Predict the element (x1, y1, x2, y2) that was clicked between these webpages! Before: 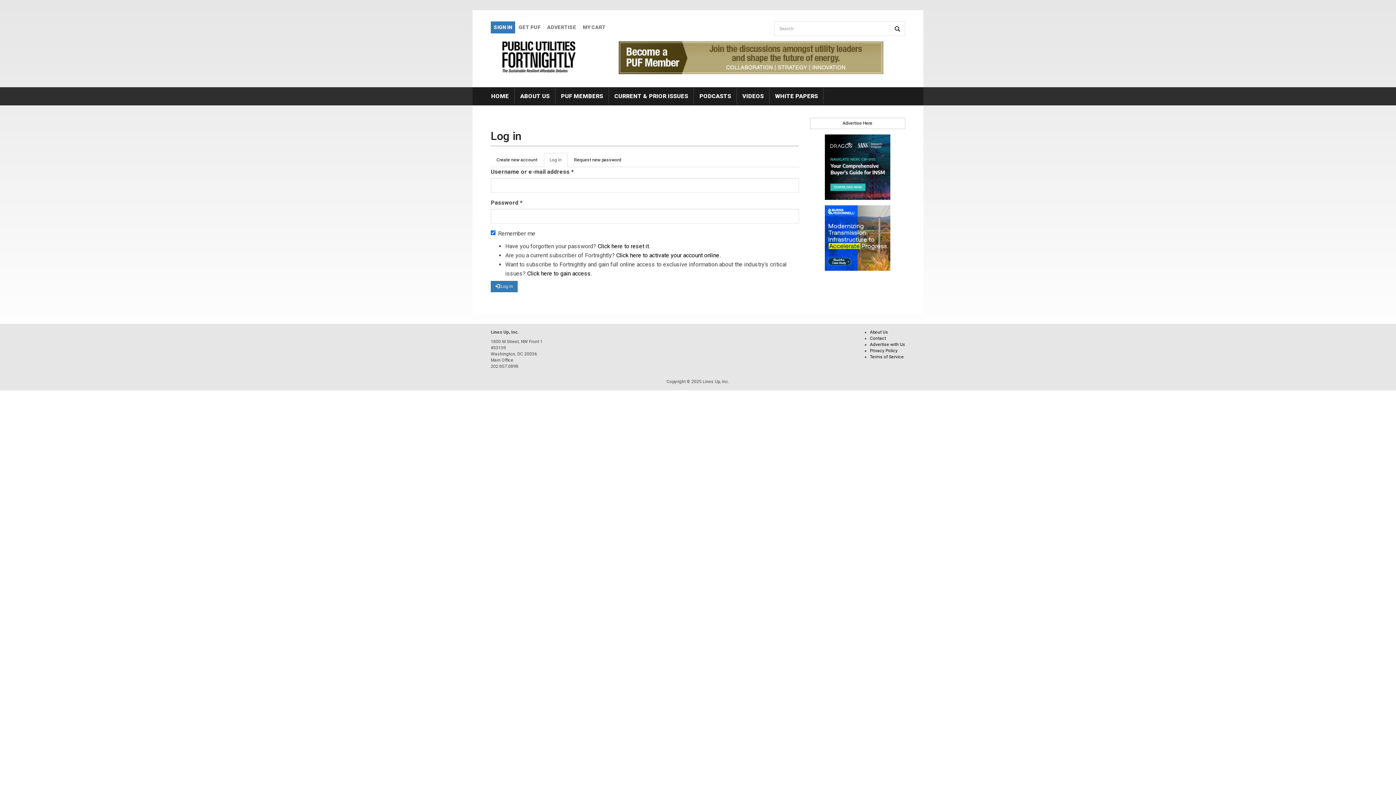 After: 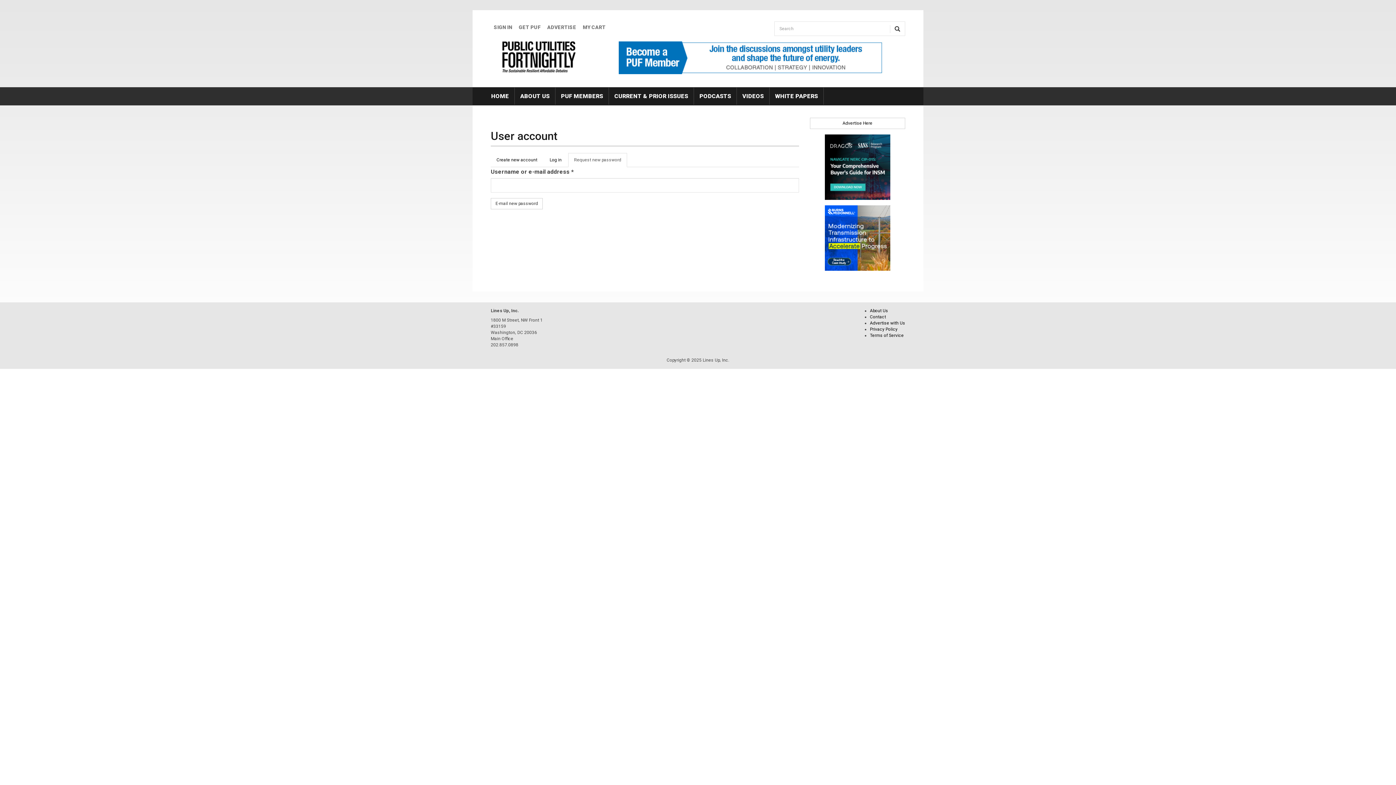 Action: label: Request new password bbox: (568, 152, 627, 167)